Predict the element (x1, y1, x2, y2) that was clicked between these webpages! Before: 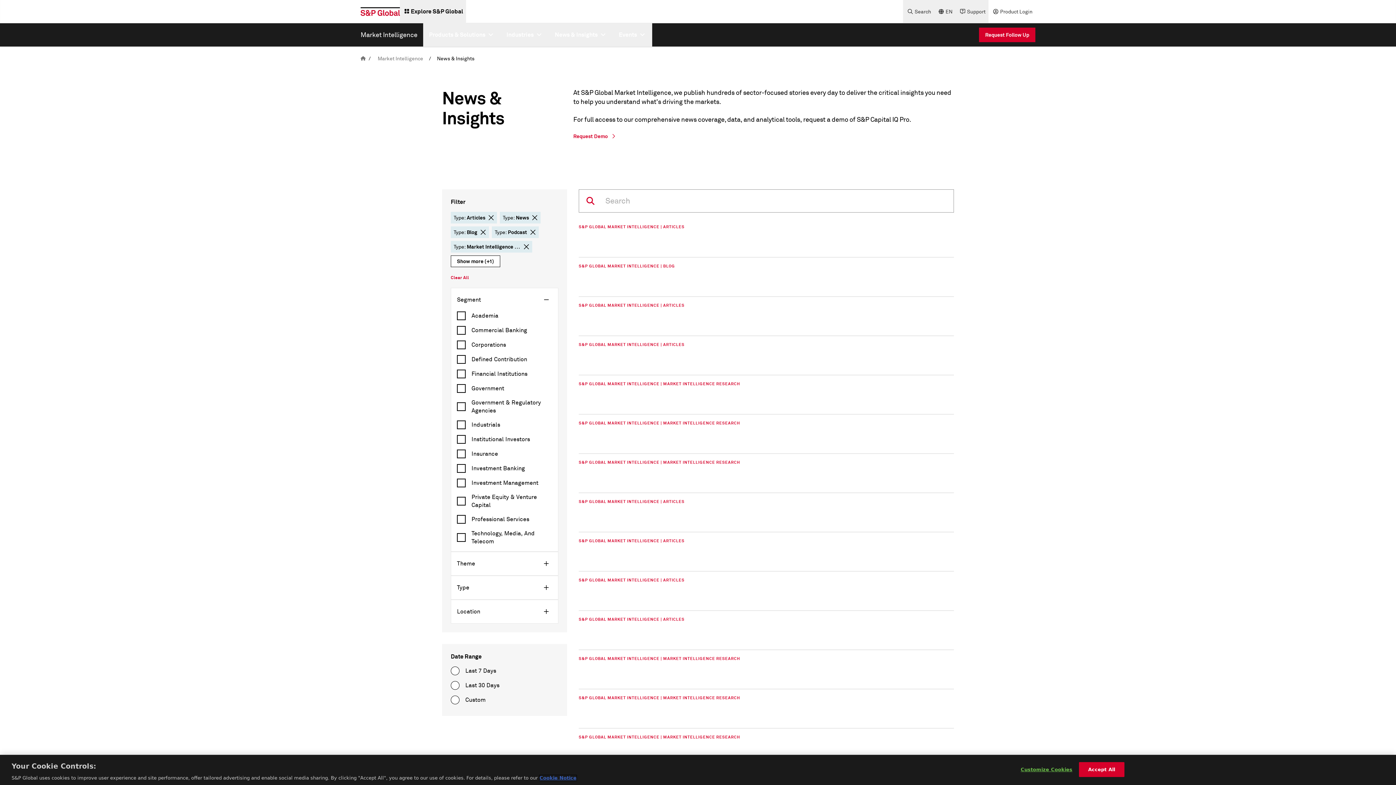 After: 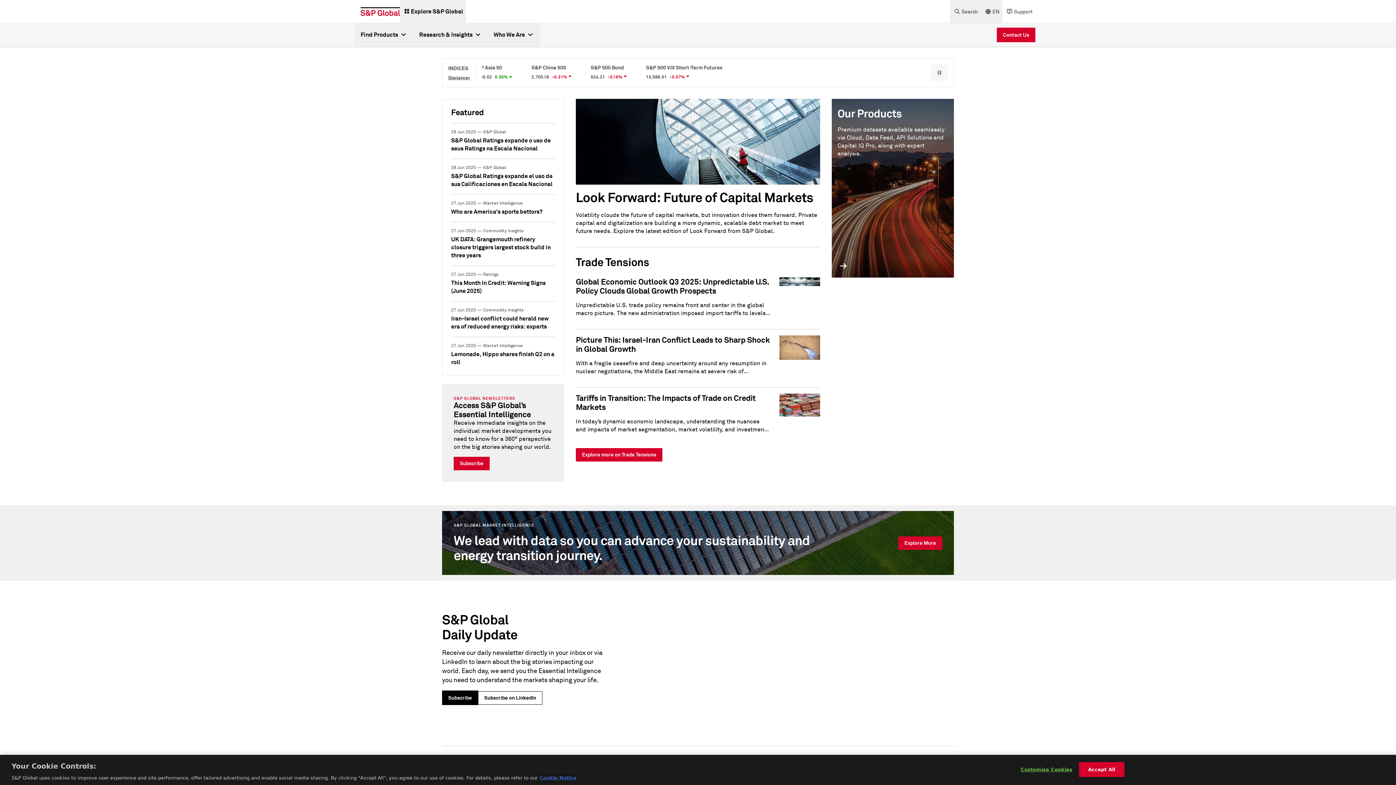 Action: bbox: (360, 7, 400, 15)